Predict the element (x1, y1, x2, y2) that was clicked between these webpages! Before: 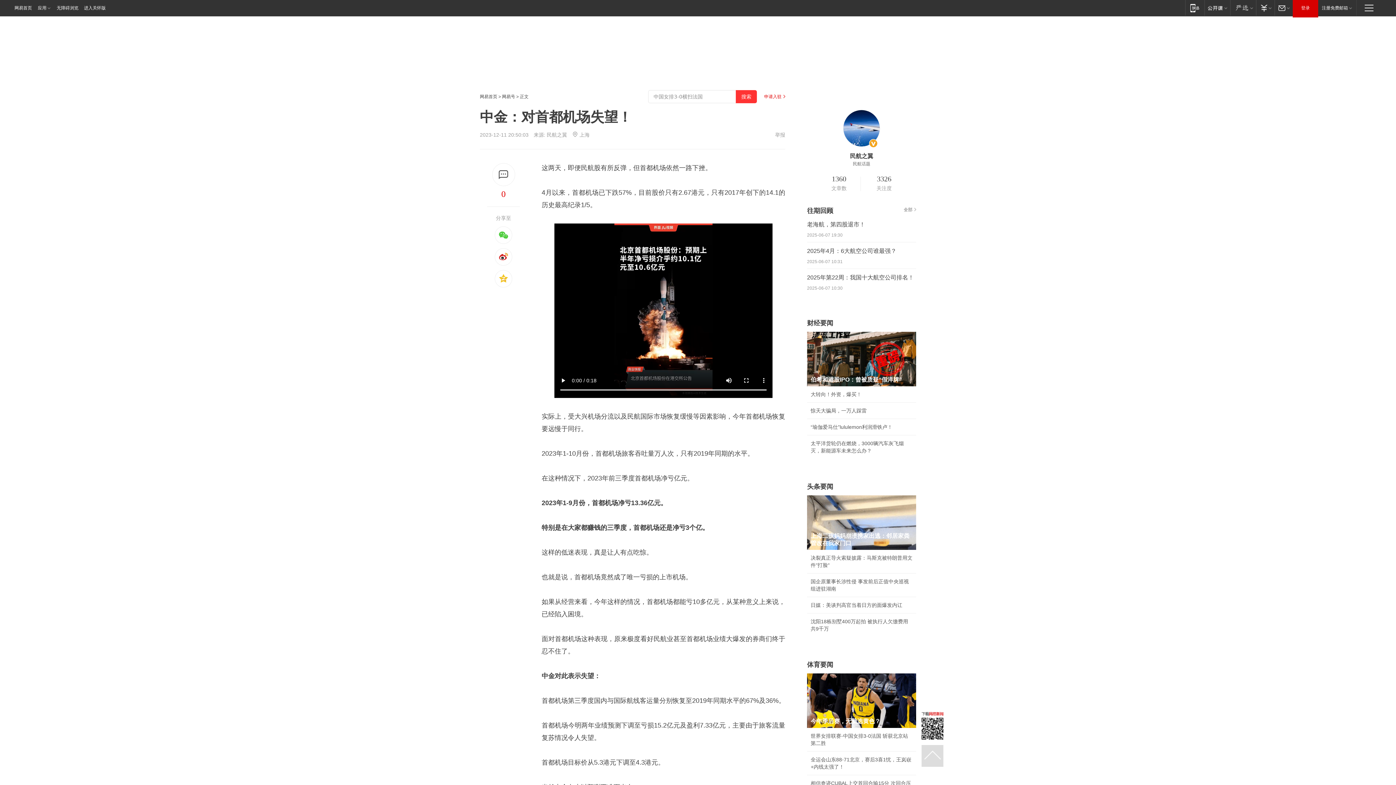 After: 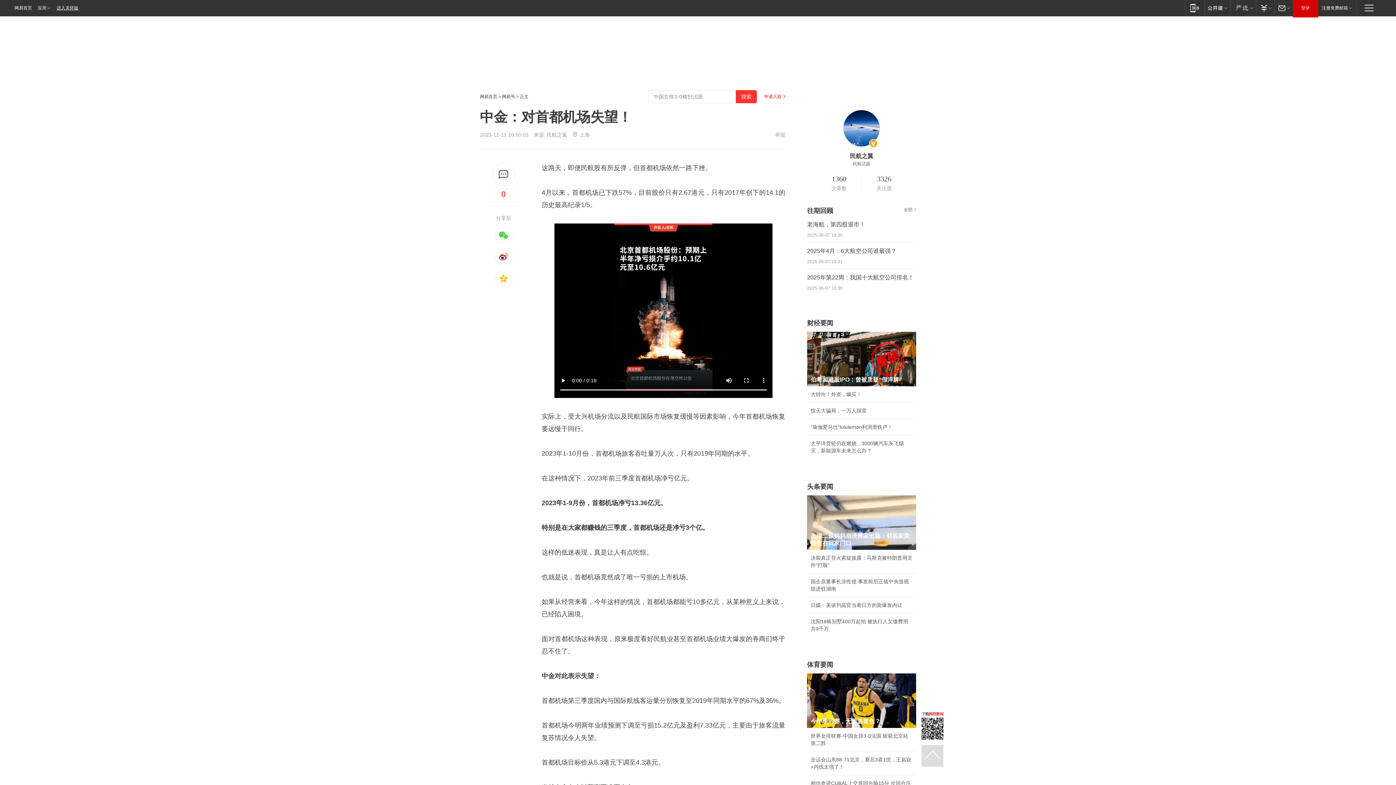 Action: bbox: (55, 0, 78, 16) label: 无障碍浏览